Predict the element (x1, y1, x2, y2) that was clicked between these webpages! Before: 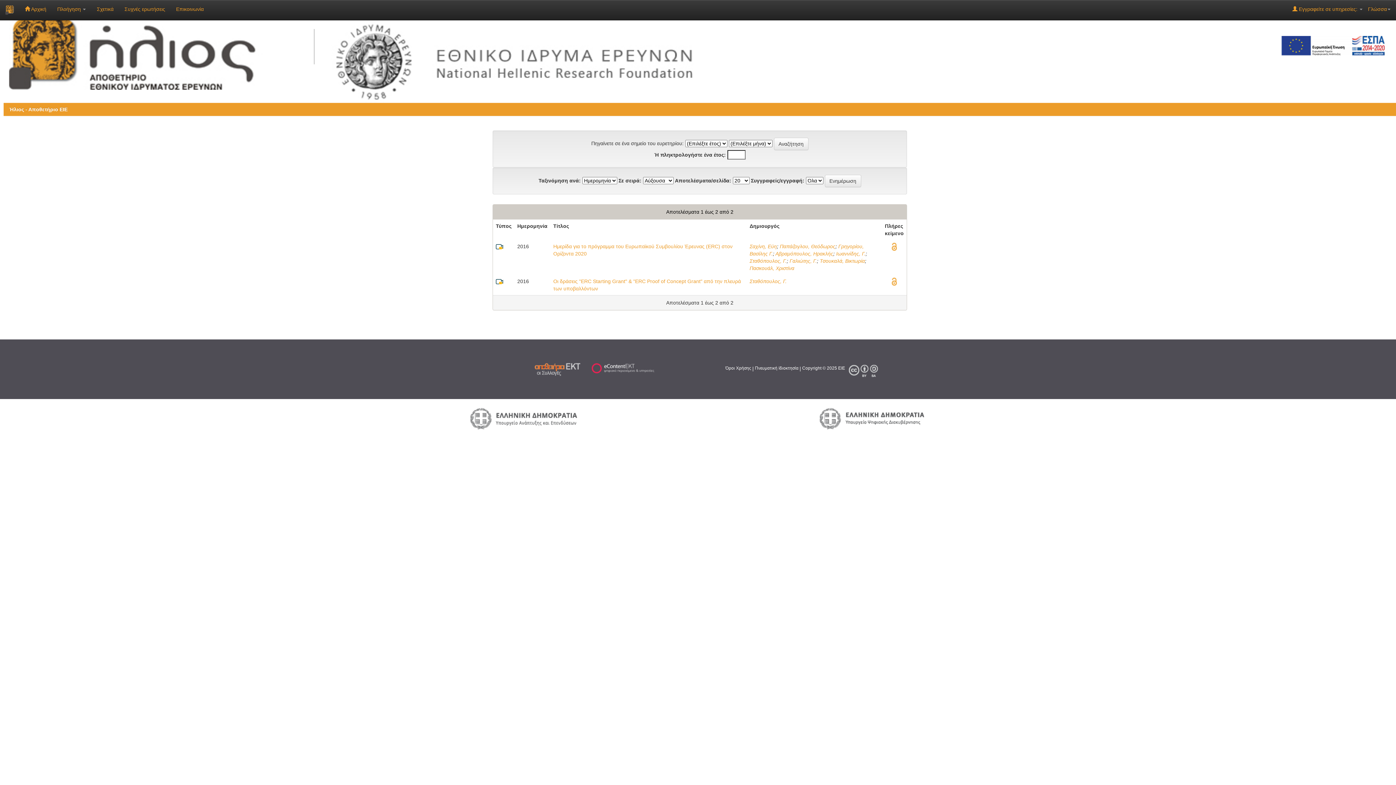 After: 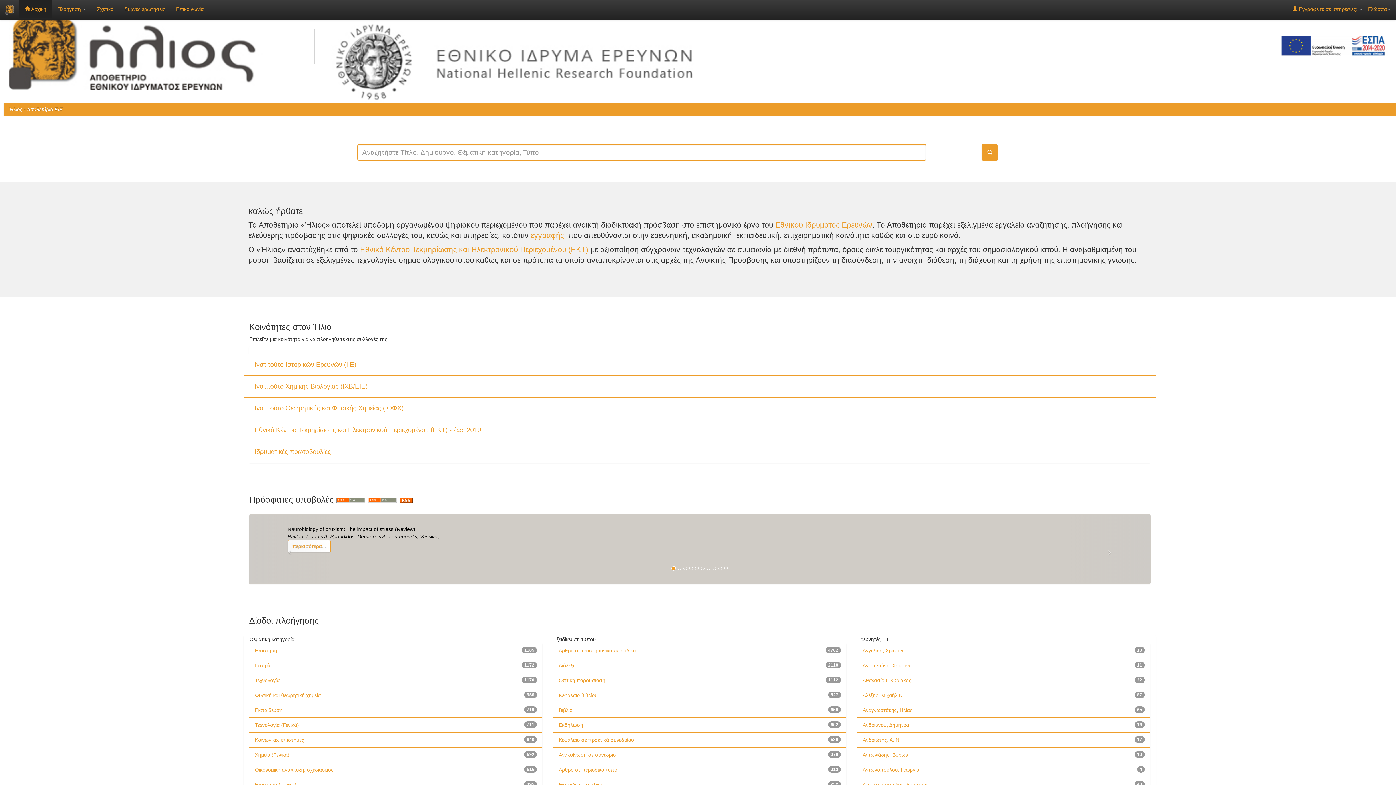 Action: bbox: (0, 0, 19, 20)